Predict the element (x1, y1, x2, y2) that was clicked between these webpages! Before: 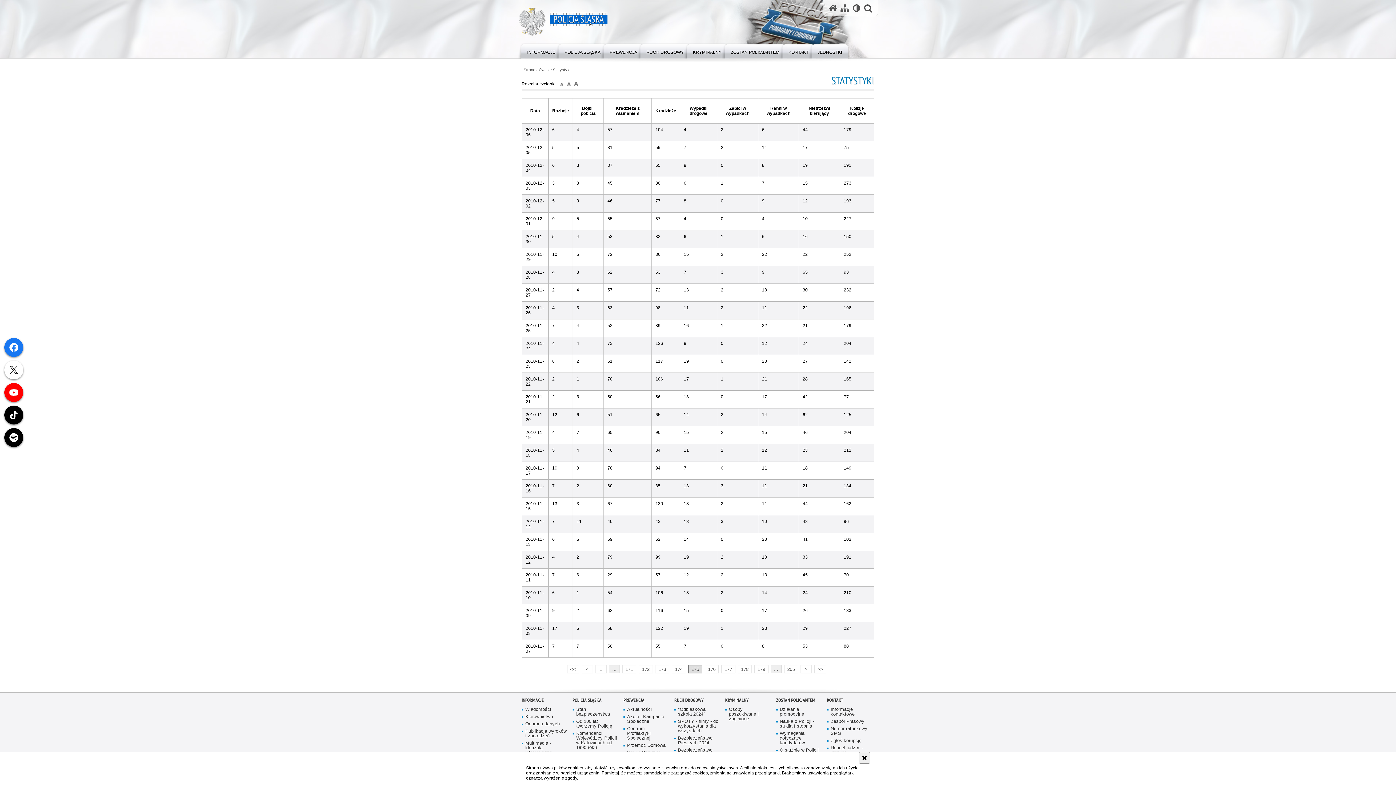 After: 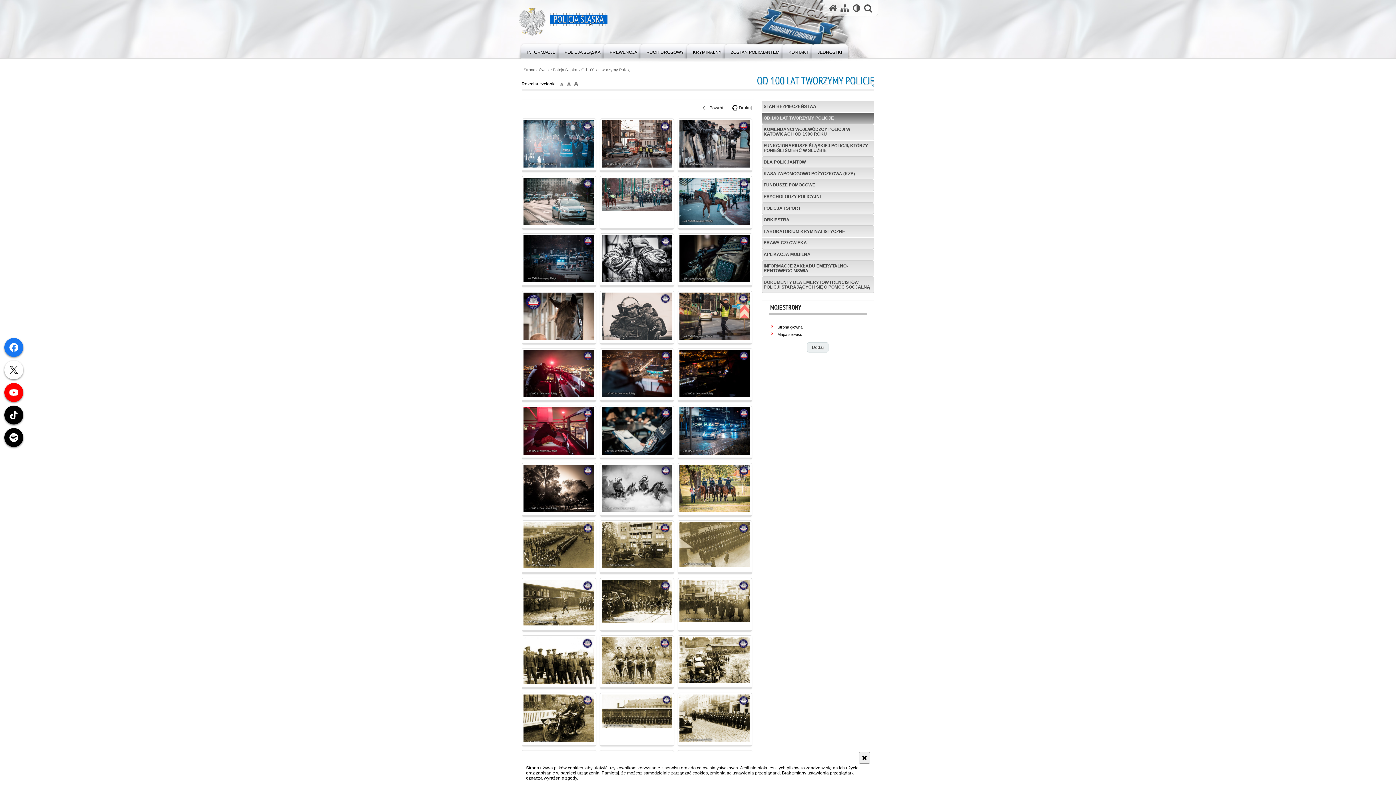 Action: label: Od 100 lat tworzymy Policję bbox: (572, 719, 618, 728)